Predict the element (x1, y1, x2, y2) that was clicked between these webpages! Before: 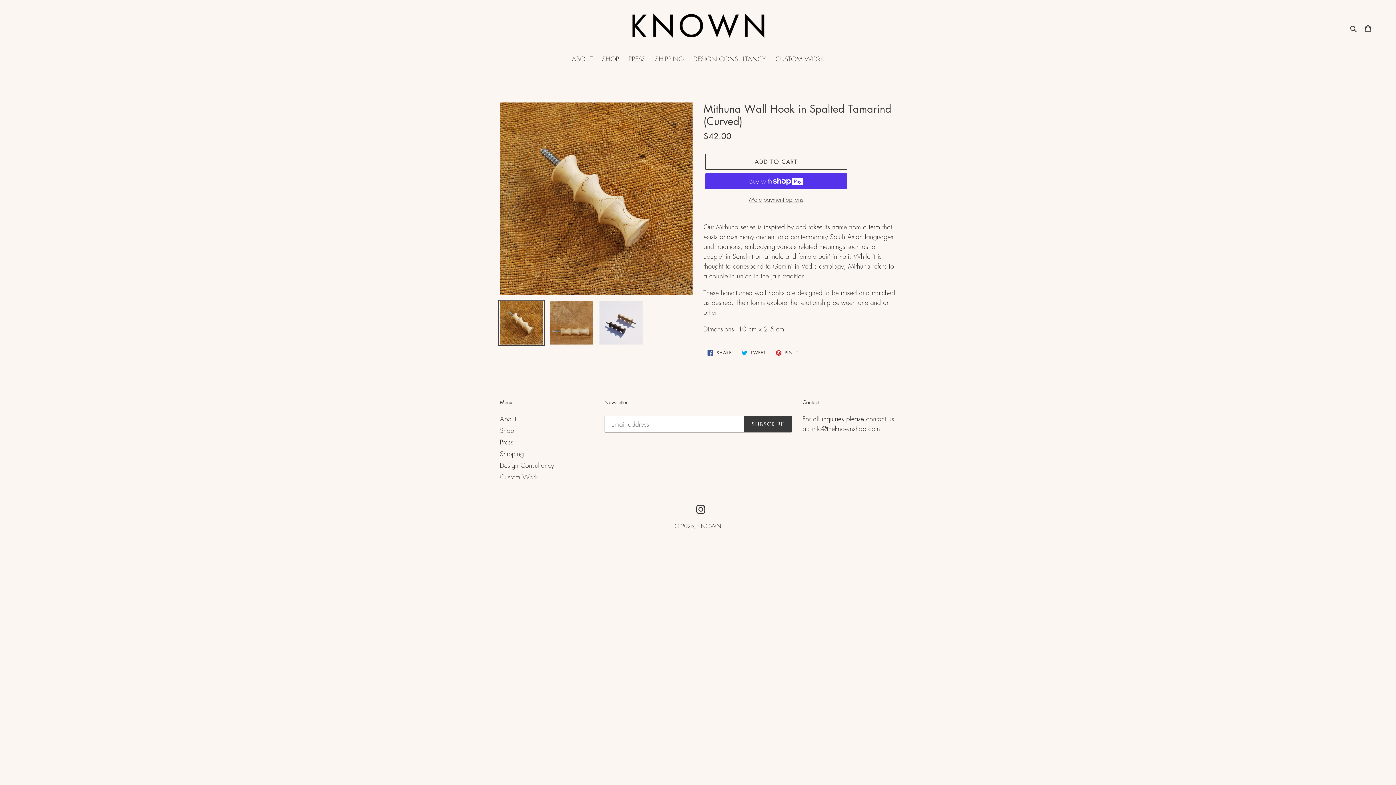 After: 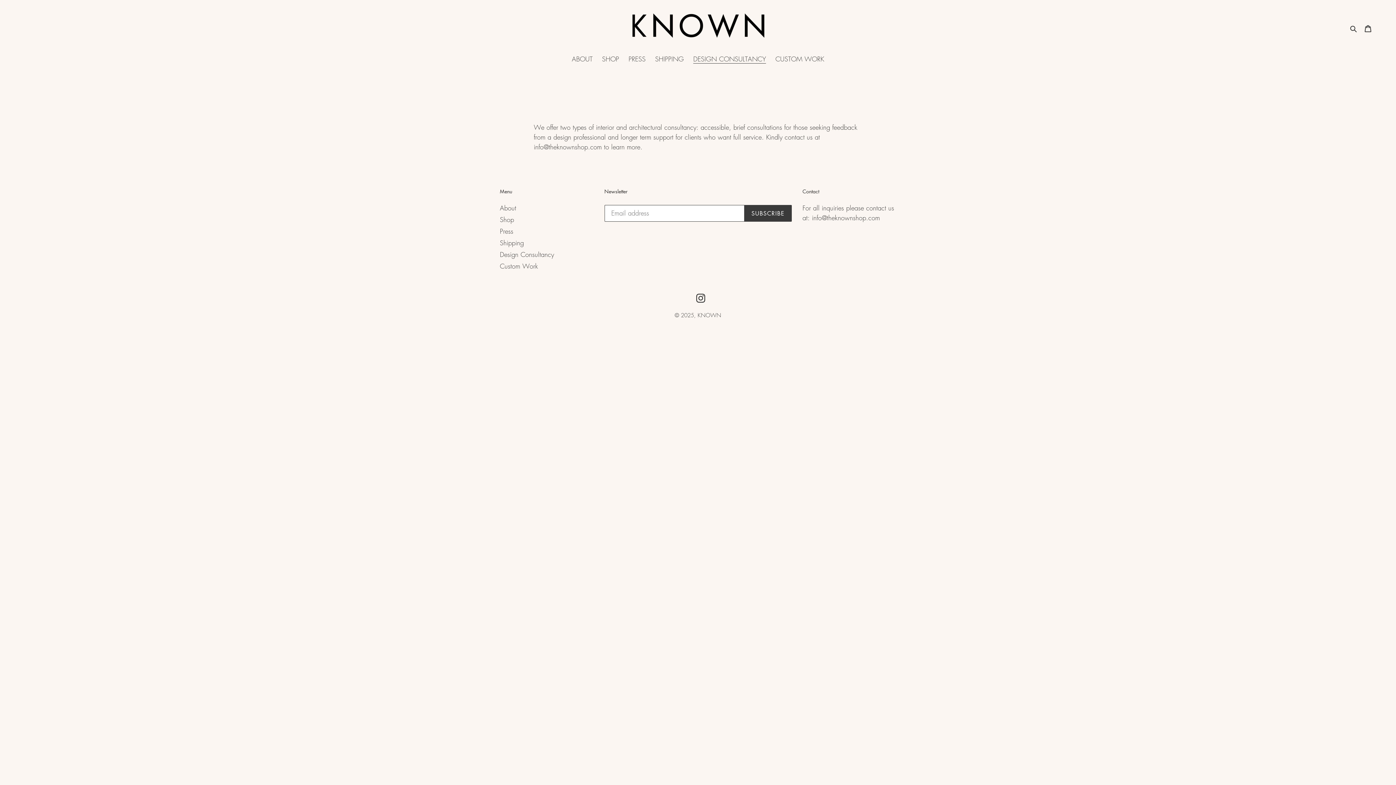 Action: label: Design Consultancy bbox: (500, 461, 554, 469)